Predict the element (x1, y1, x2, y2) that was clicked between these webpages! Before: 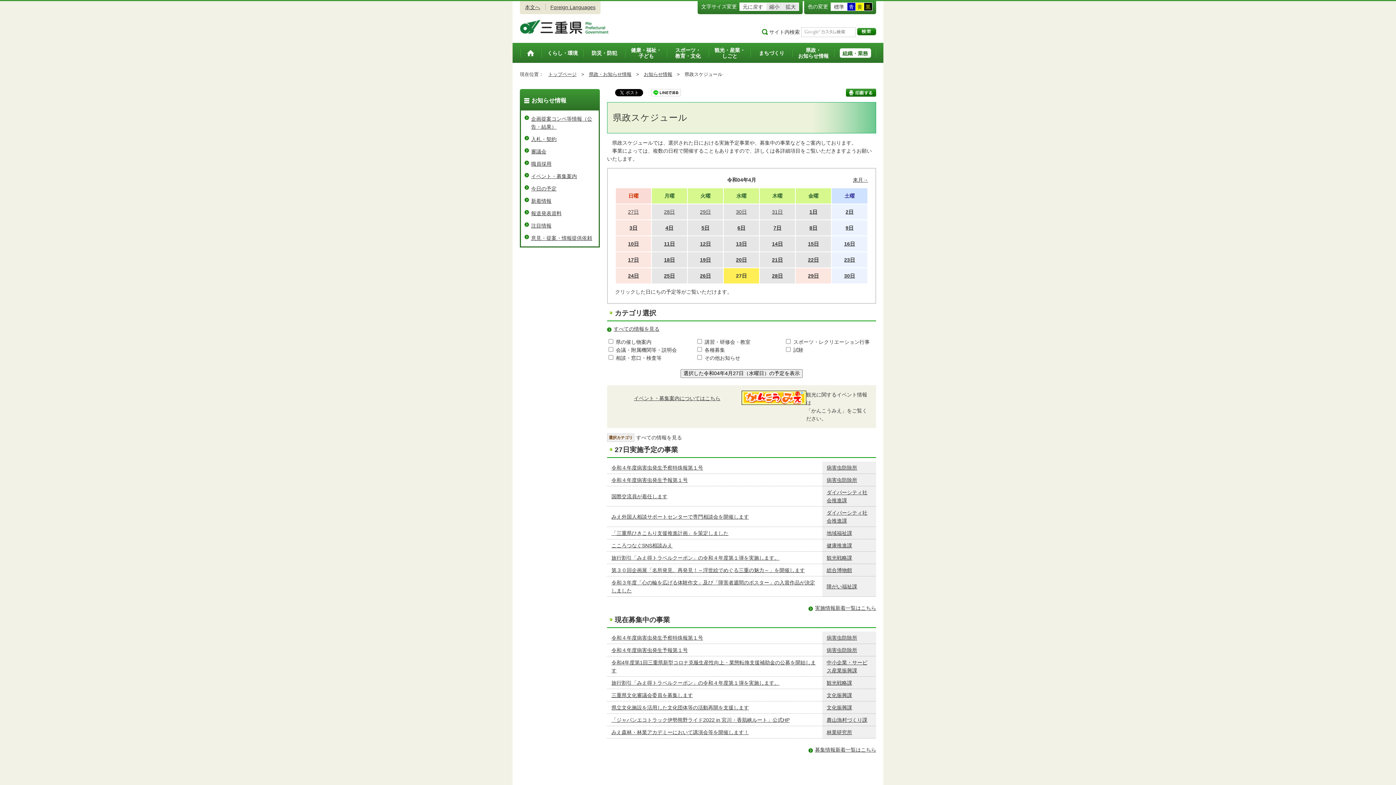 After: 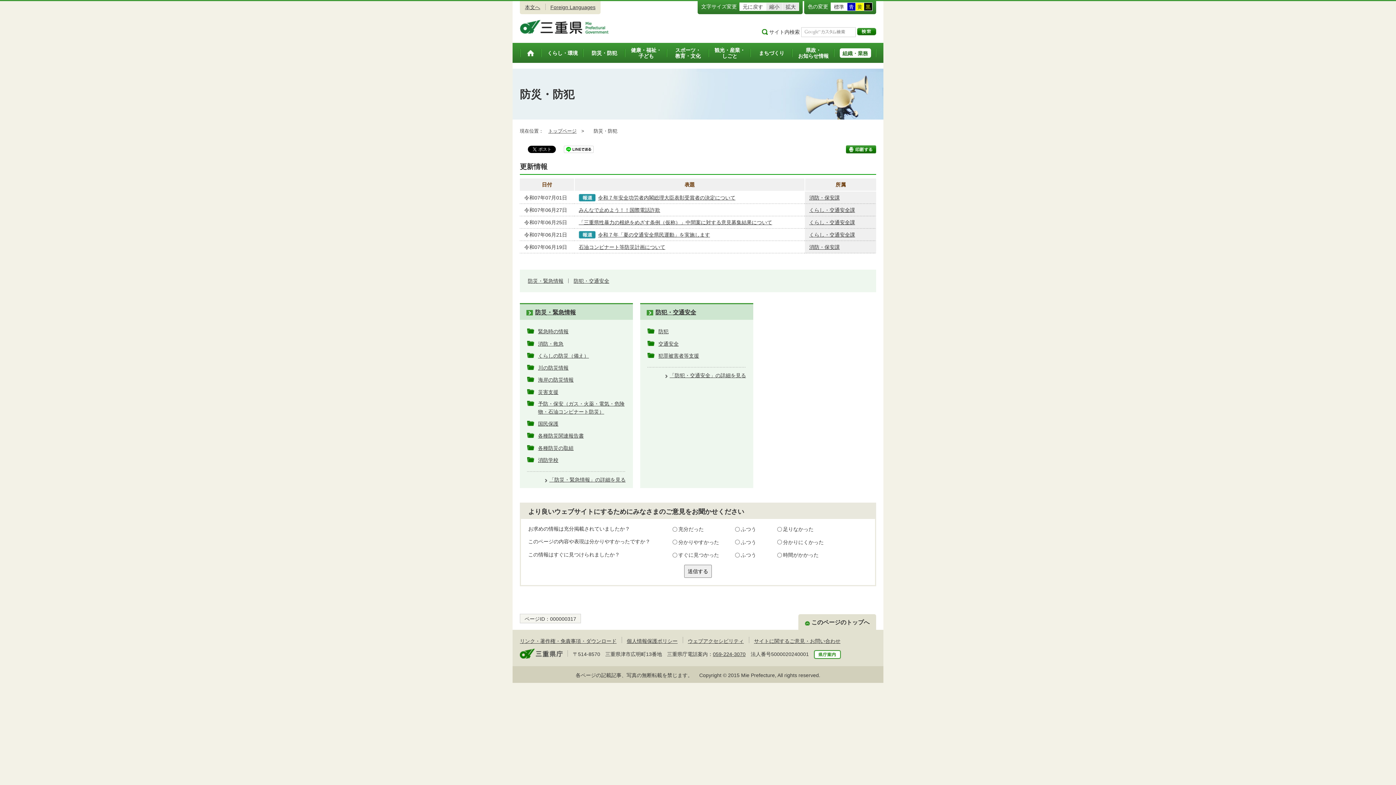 Action: bbox: (583, 43, 625, 62) label: 防災・防犯